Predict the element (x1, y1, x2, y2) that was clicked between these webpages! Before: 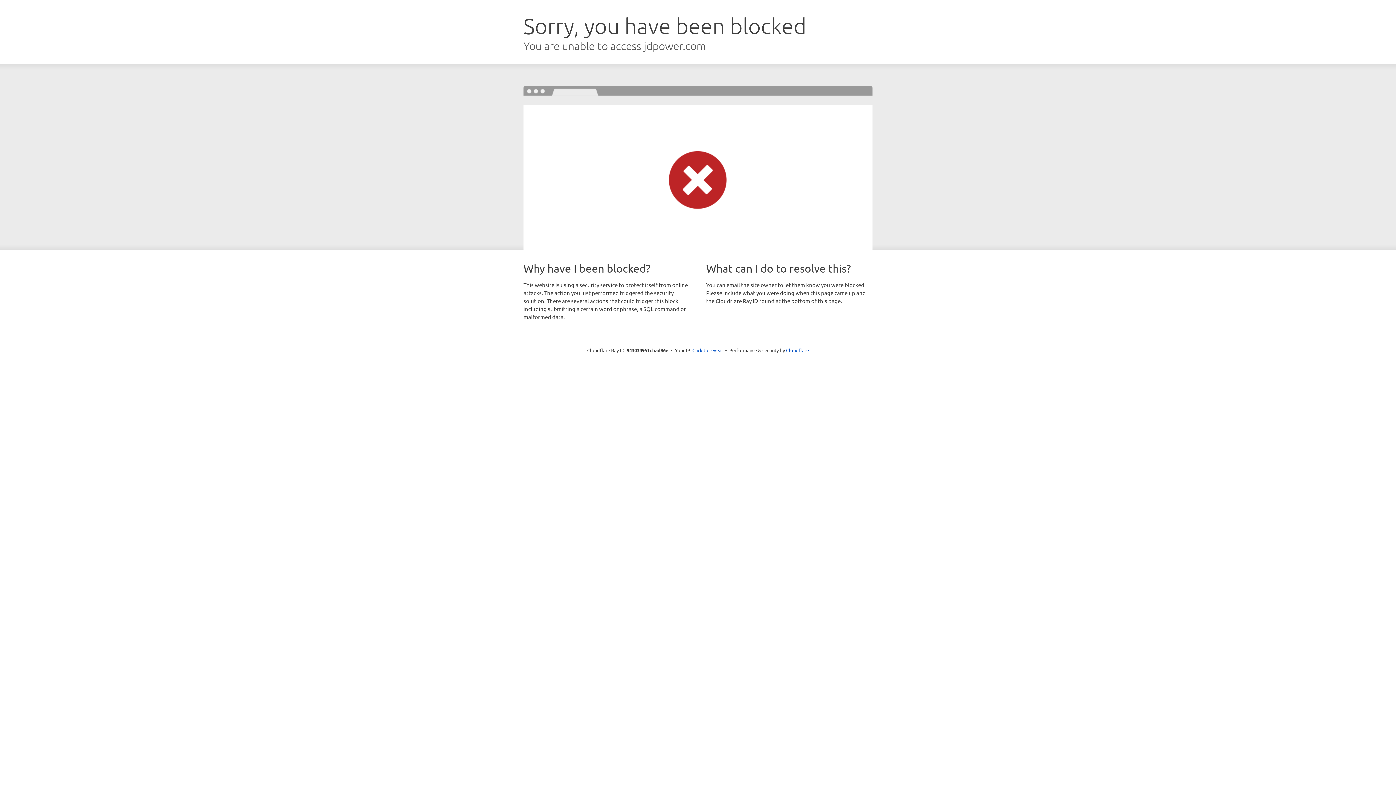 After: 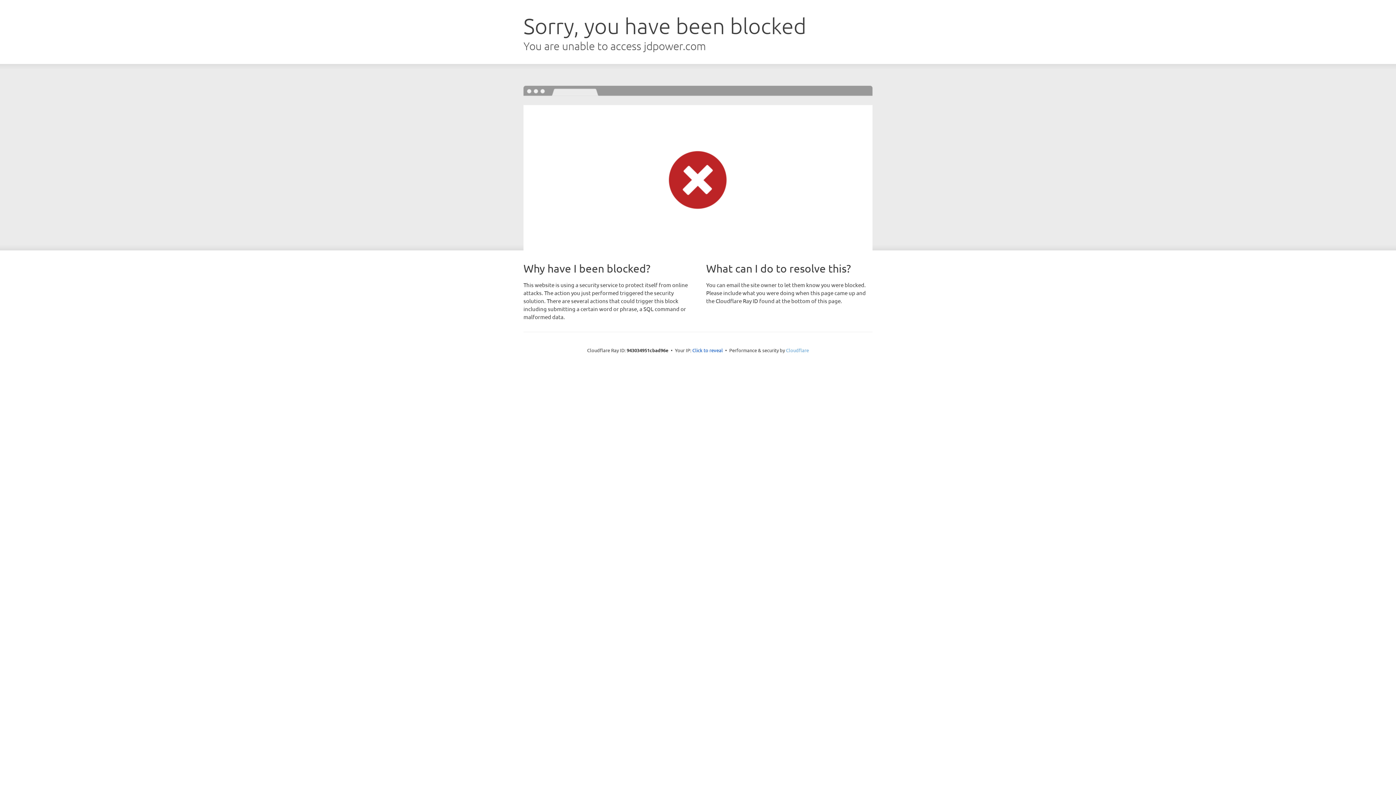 Action: label: Cloudflare bbox: (786, 347, 809, 353)